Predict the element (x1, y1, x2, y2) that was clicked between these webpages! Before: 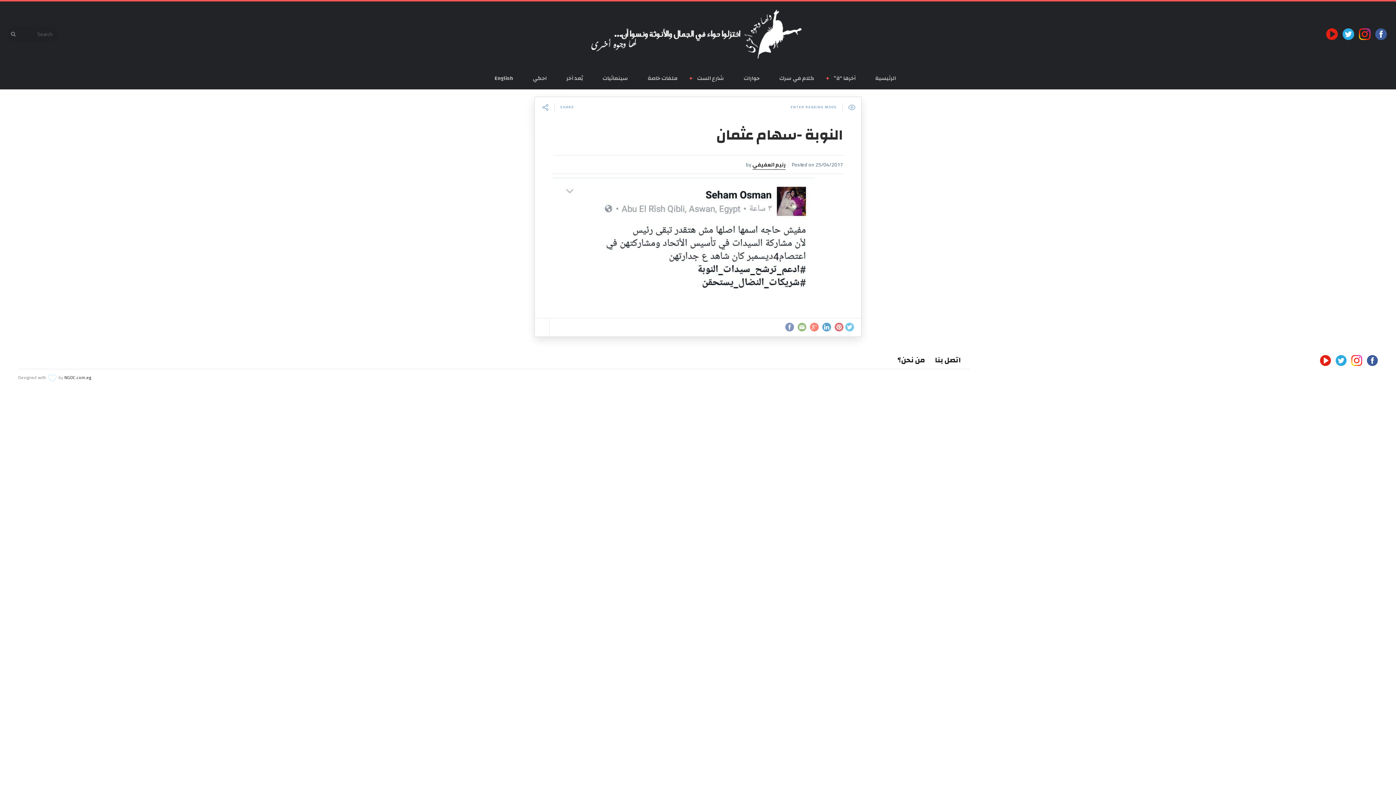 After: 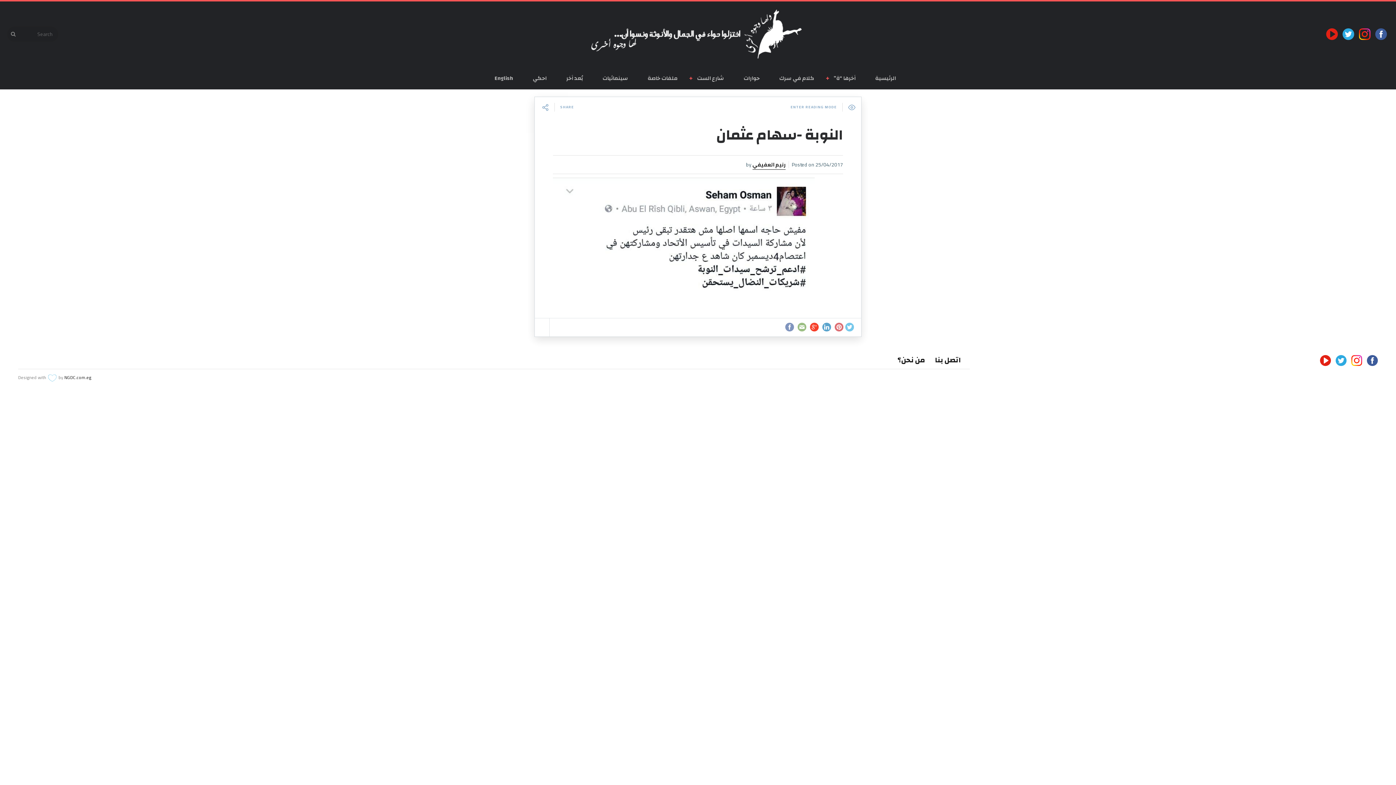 Action: bbox: (810, 322, 818, 331)